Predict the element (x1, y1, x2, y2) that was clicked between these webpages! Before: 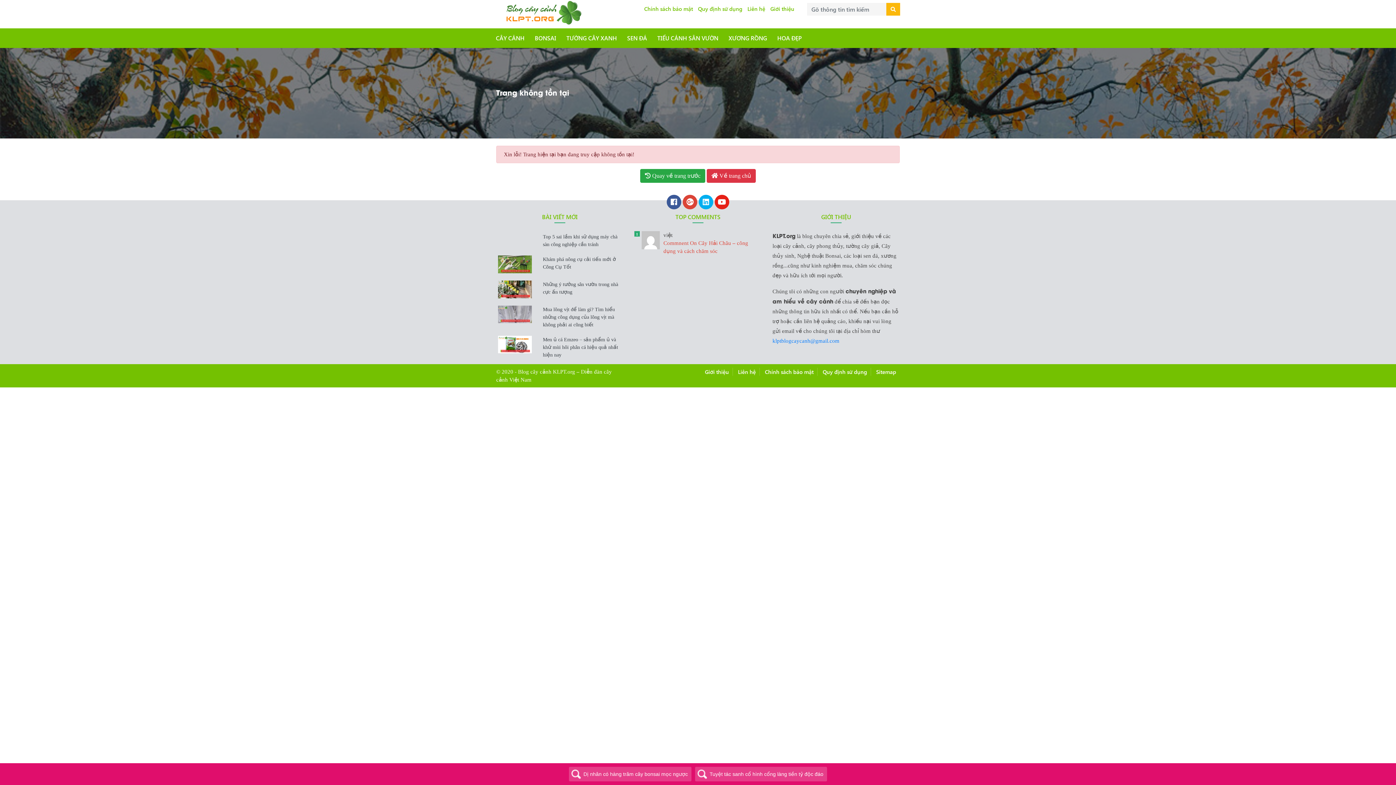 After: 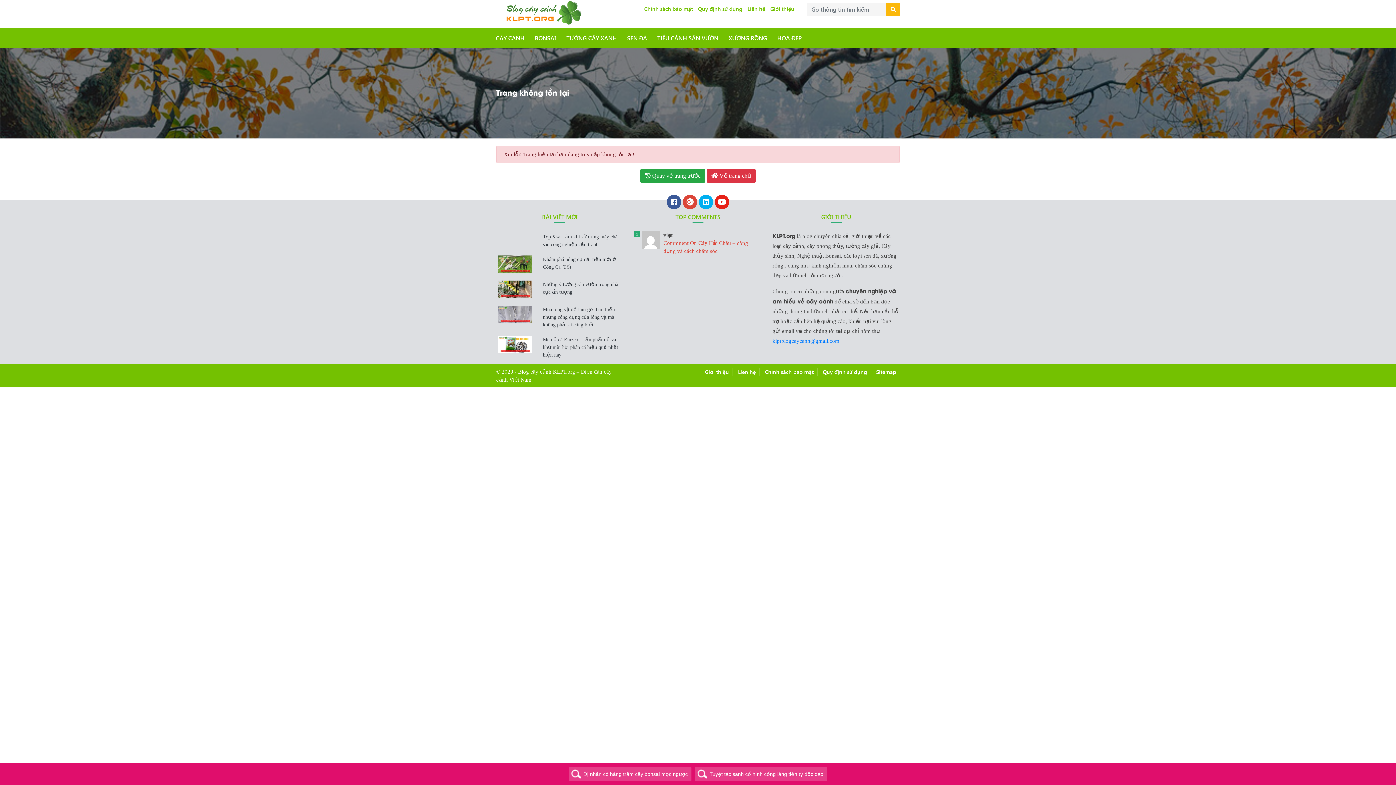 Action: bbox: (682, 200, 697, 205)